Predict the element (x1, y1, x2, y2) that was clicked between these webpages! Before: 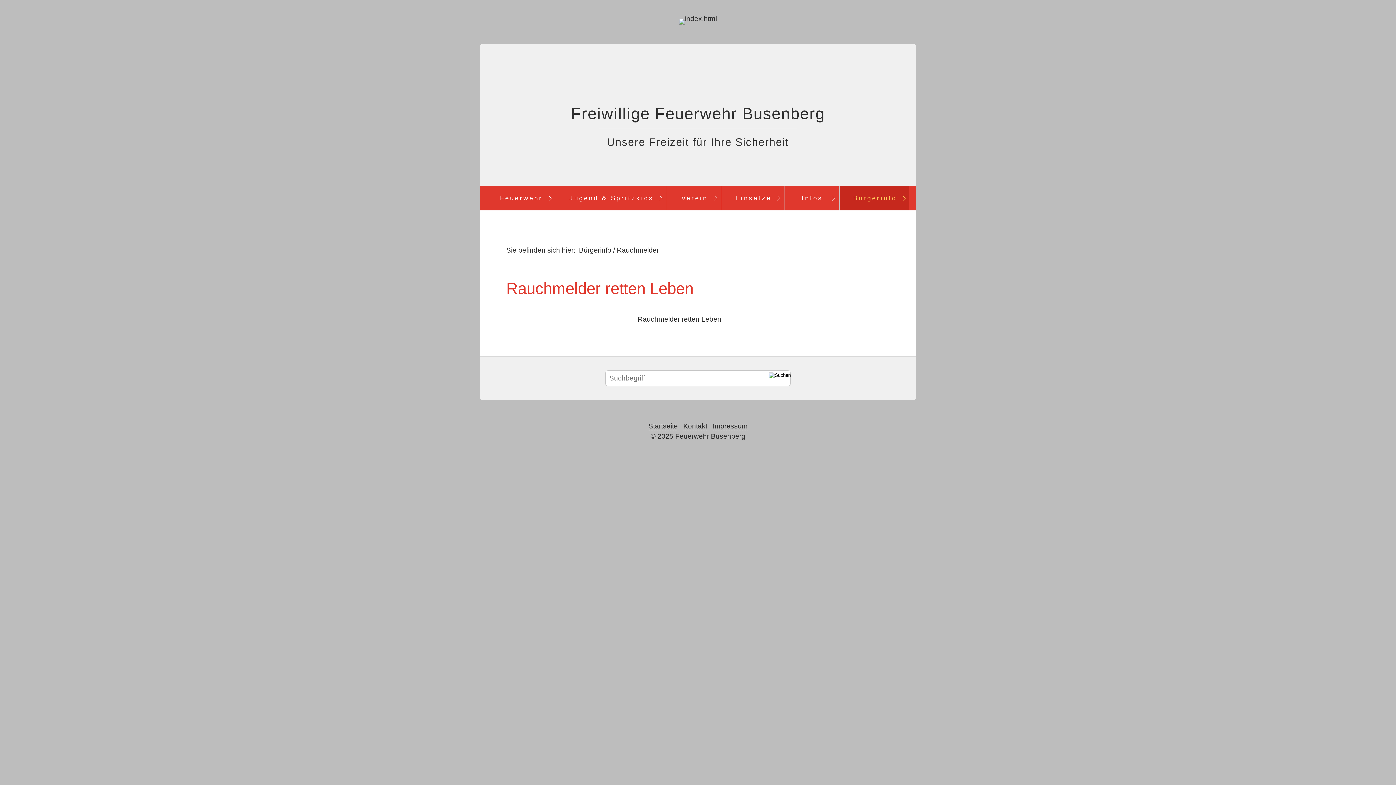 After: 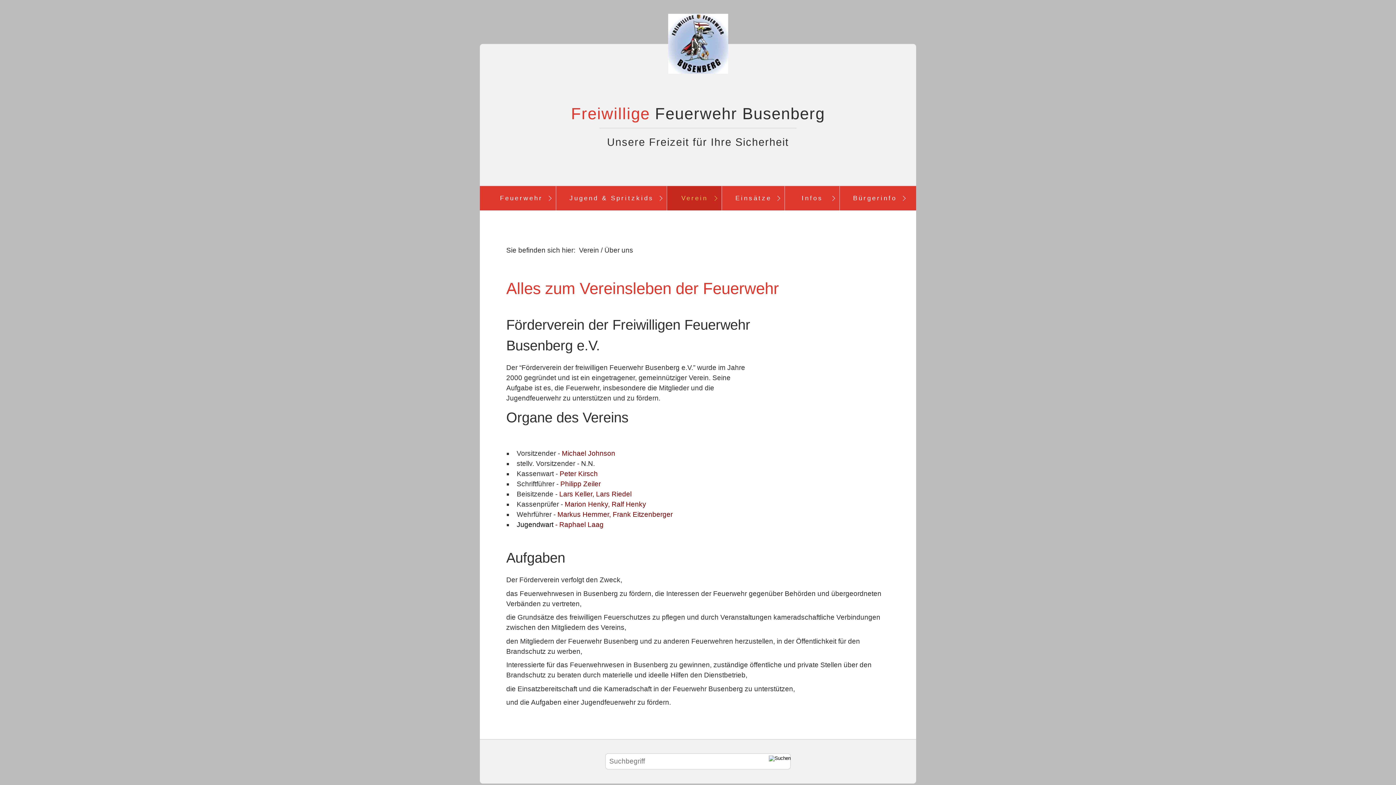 Action: label: Verein bbox: (667, 186, 721, 210)